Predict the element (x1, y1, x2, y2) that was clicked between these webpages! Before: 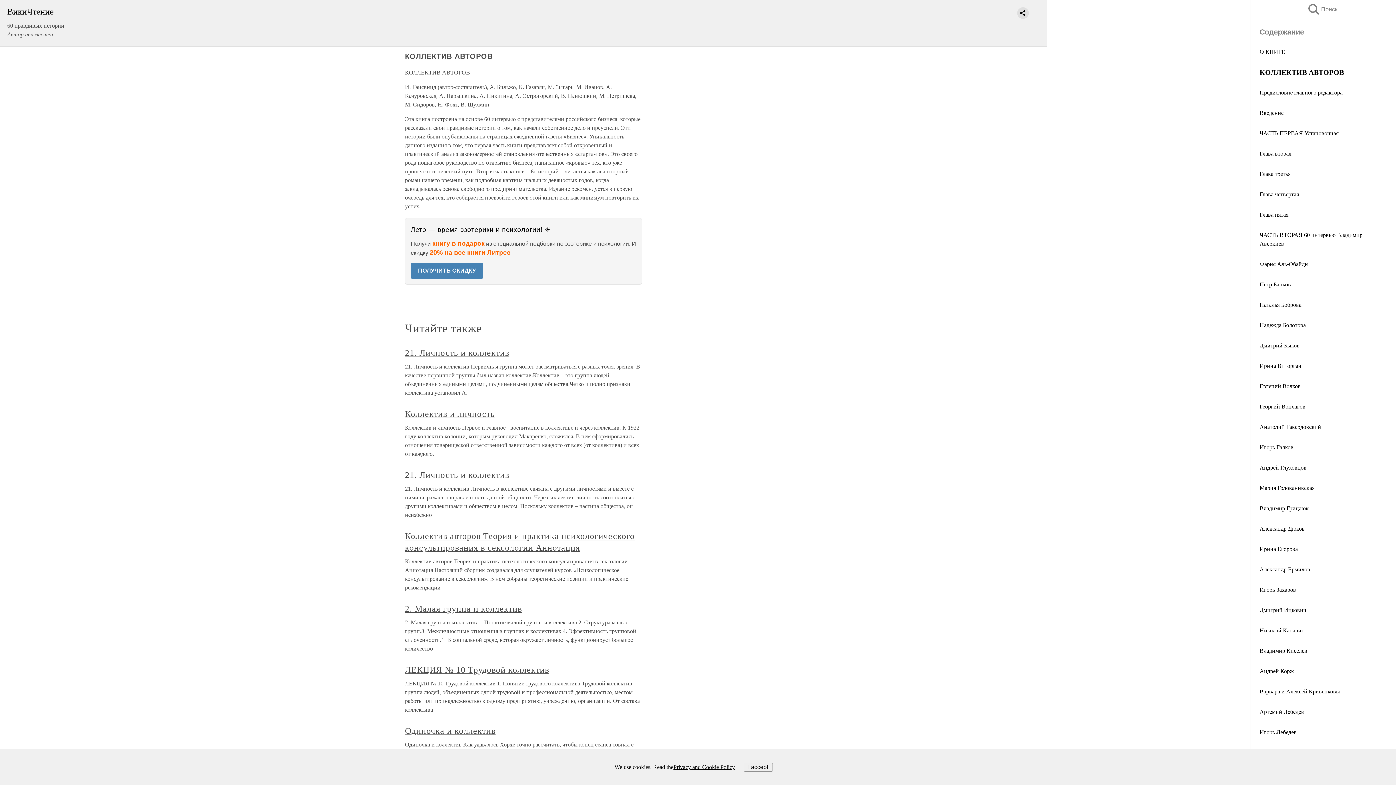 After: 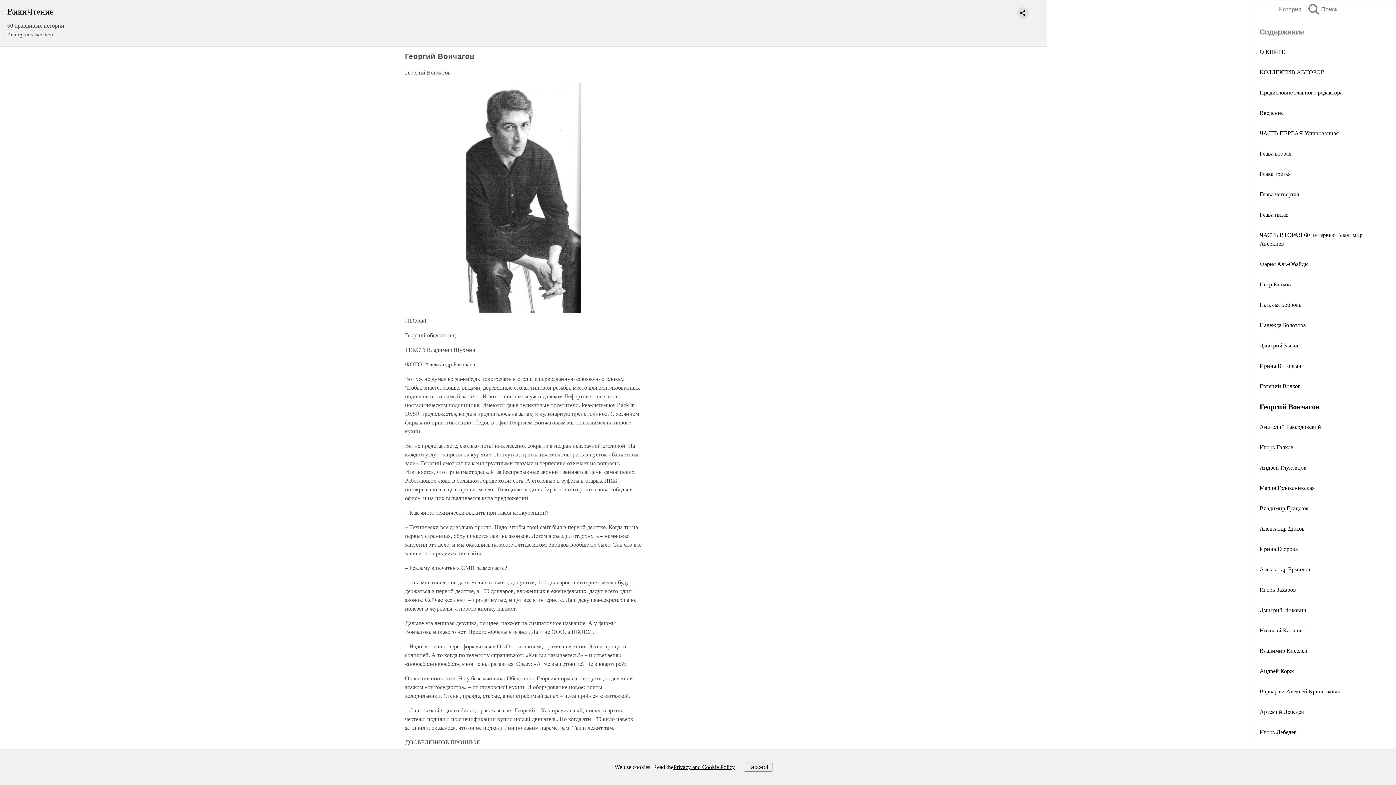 Action: bbox: (1260, 403, 1305, 409) label: Георгий Вончагов